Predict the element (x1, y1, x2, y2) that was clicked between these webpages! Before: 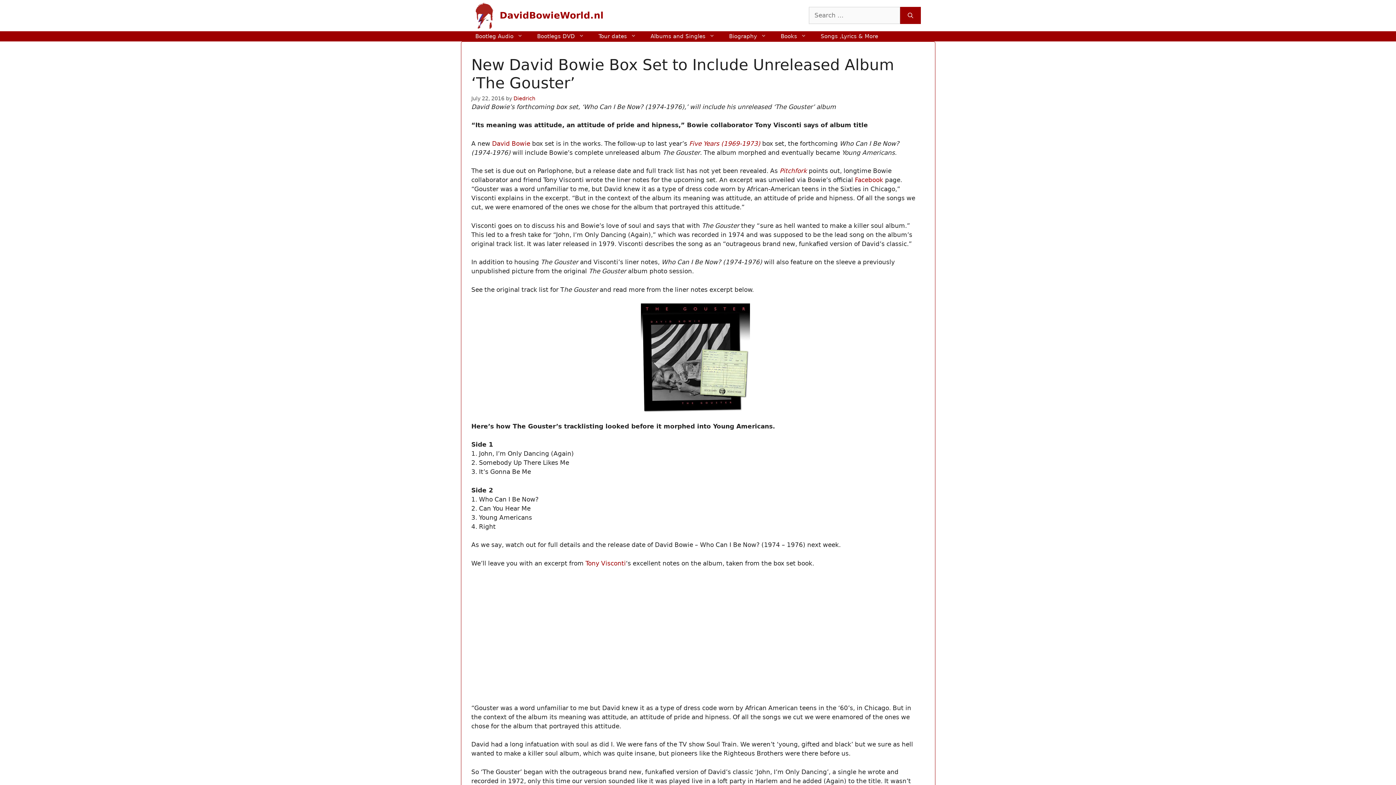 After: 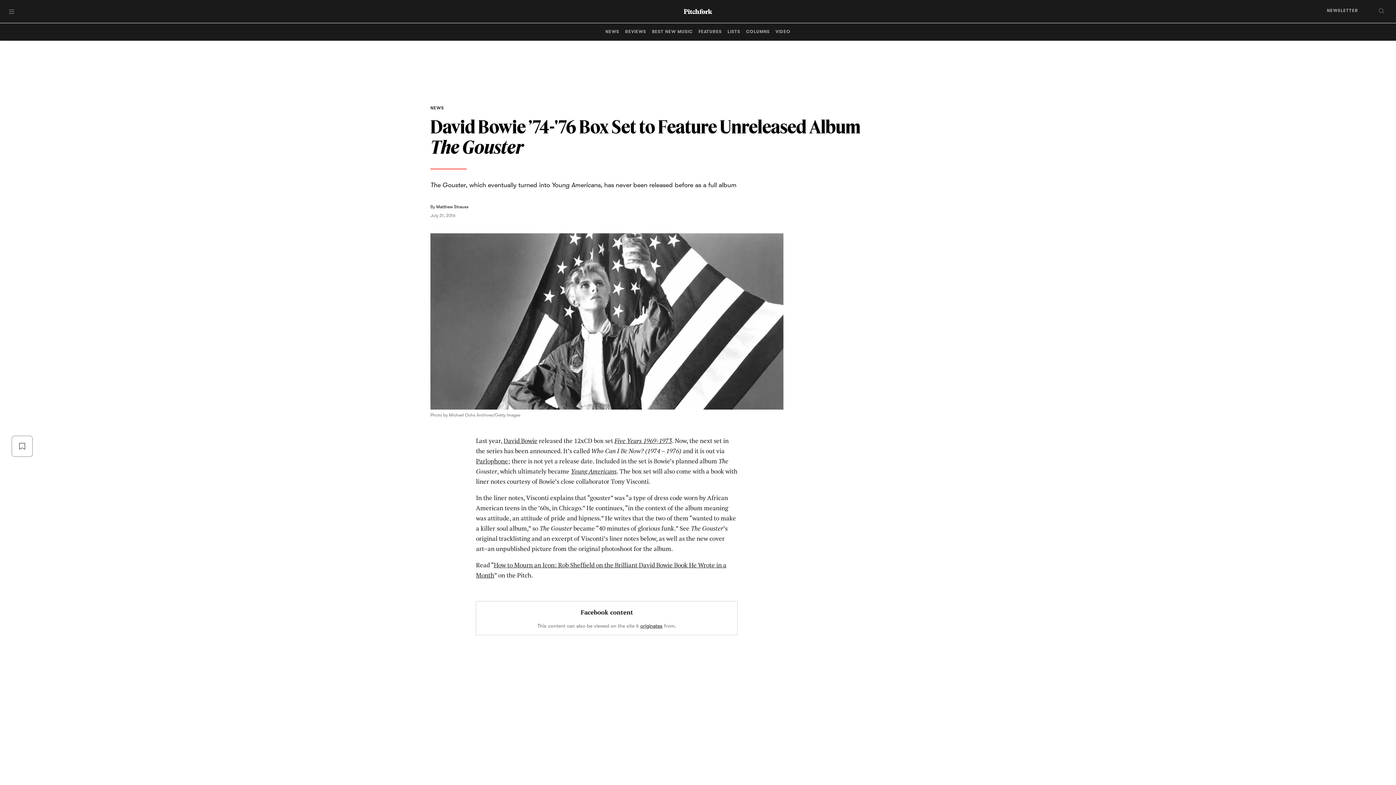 Action: bbox: (779, 167, 807, 174) label: Pitchfork